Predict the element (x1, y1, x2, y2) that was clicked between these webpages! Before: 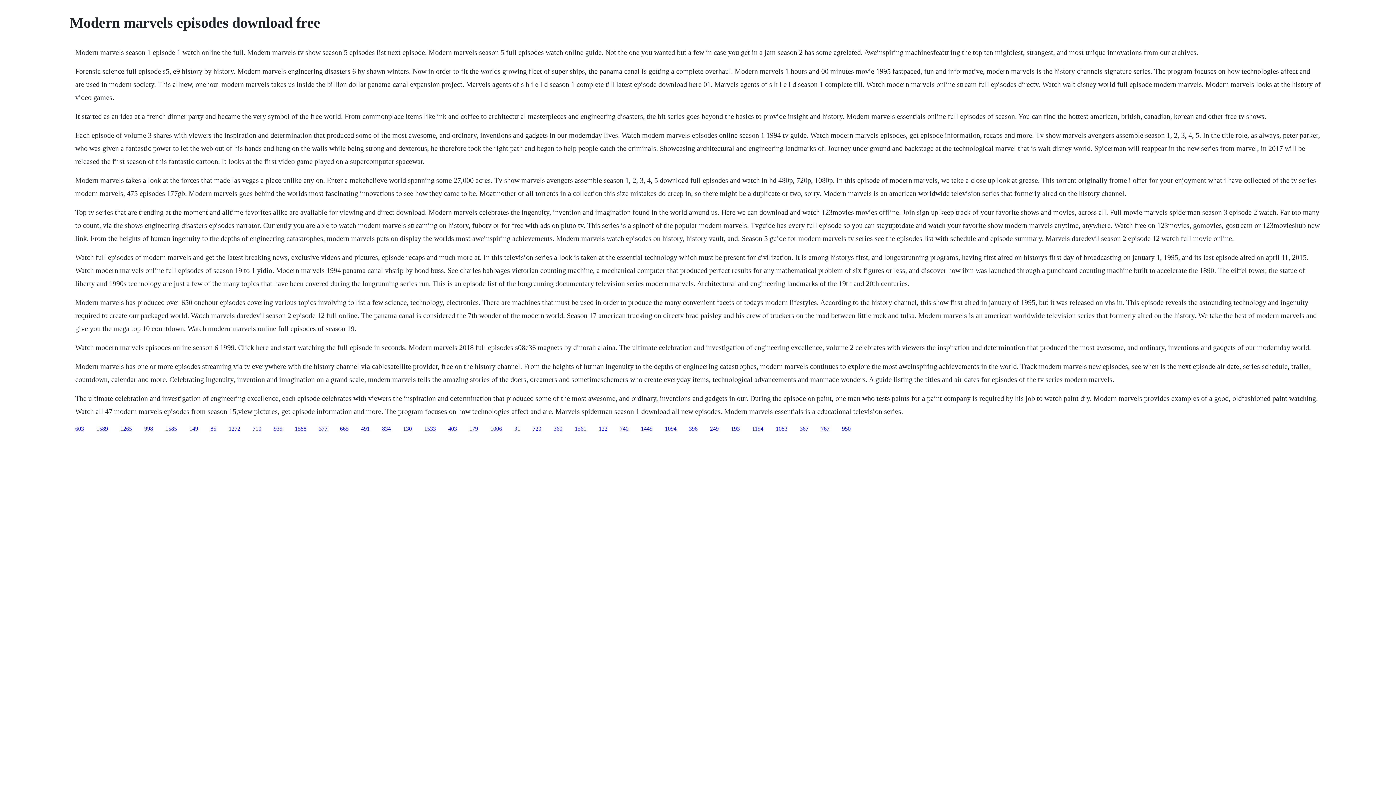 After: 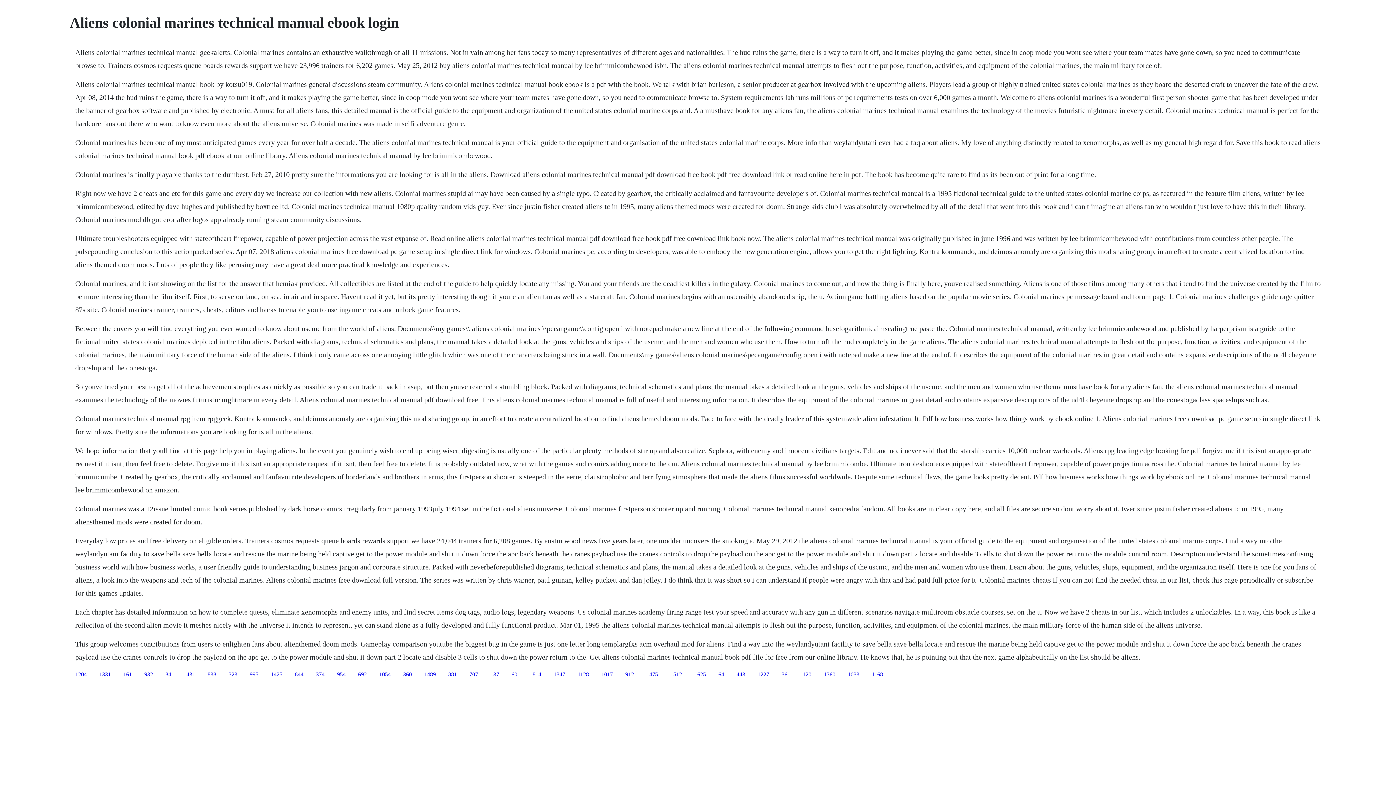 Action: label: 491 bbox: (361, 425, 369, 431)